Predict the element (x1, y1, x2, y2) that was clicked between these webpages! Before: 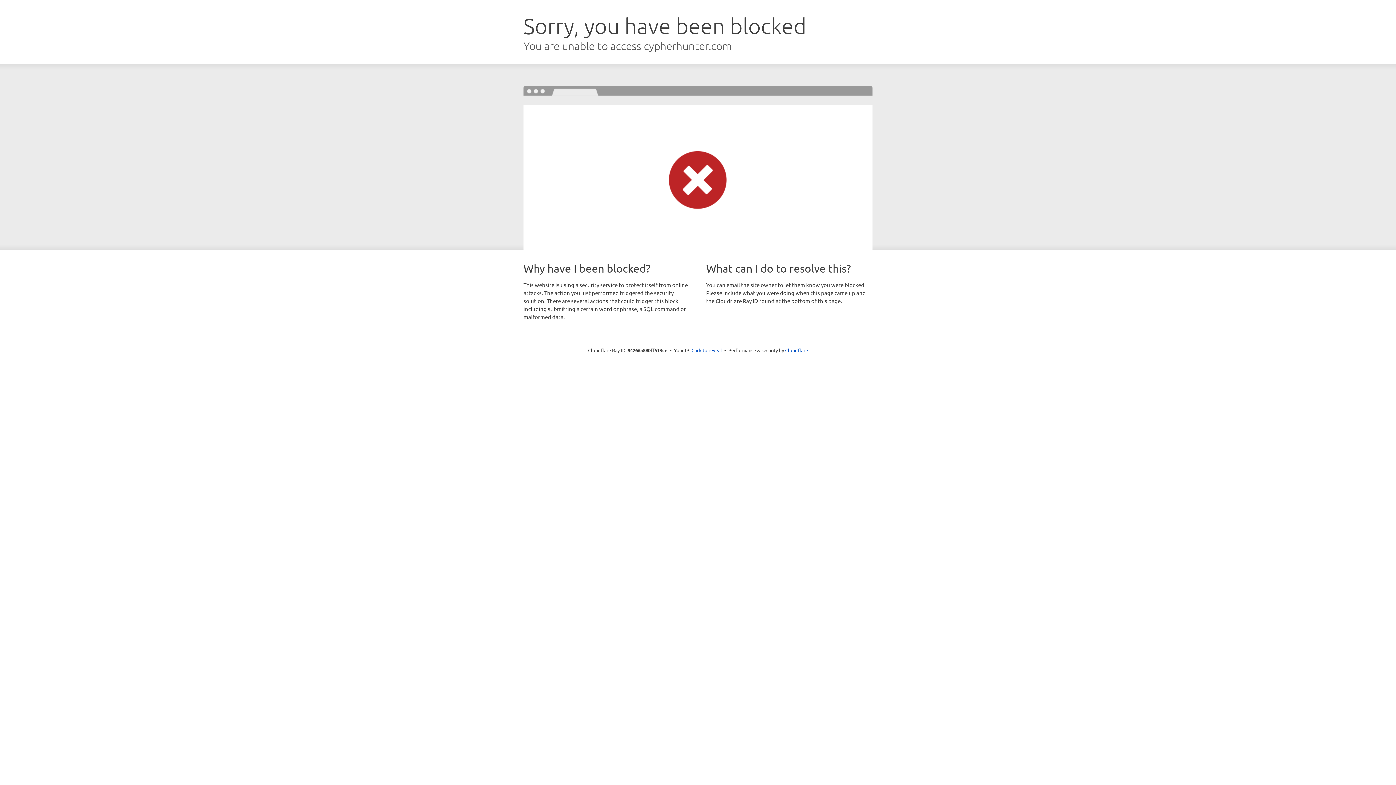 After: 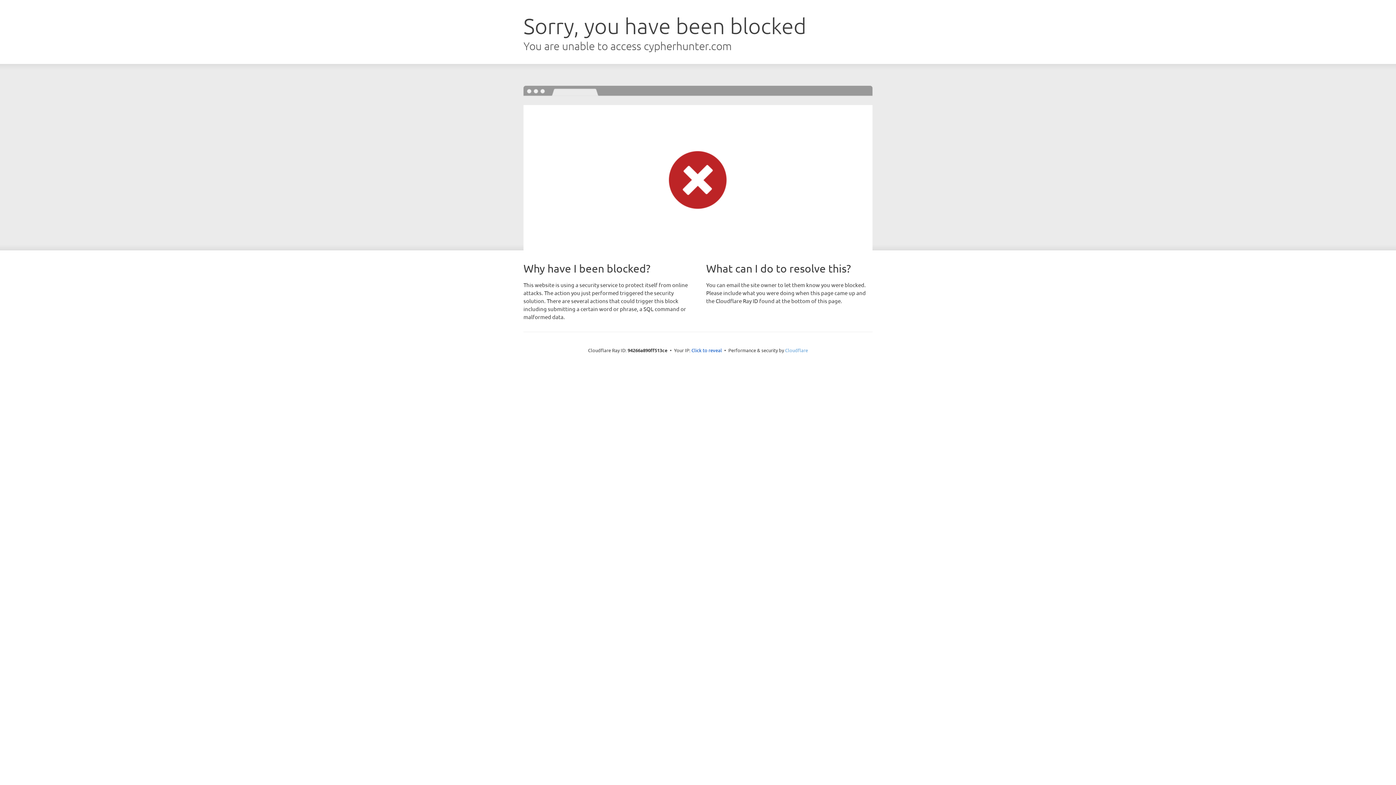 Action: label: Cloudflare bbox: (785, 347, 808, 353)